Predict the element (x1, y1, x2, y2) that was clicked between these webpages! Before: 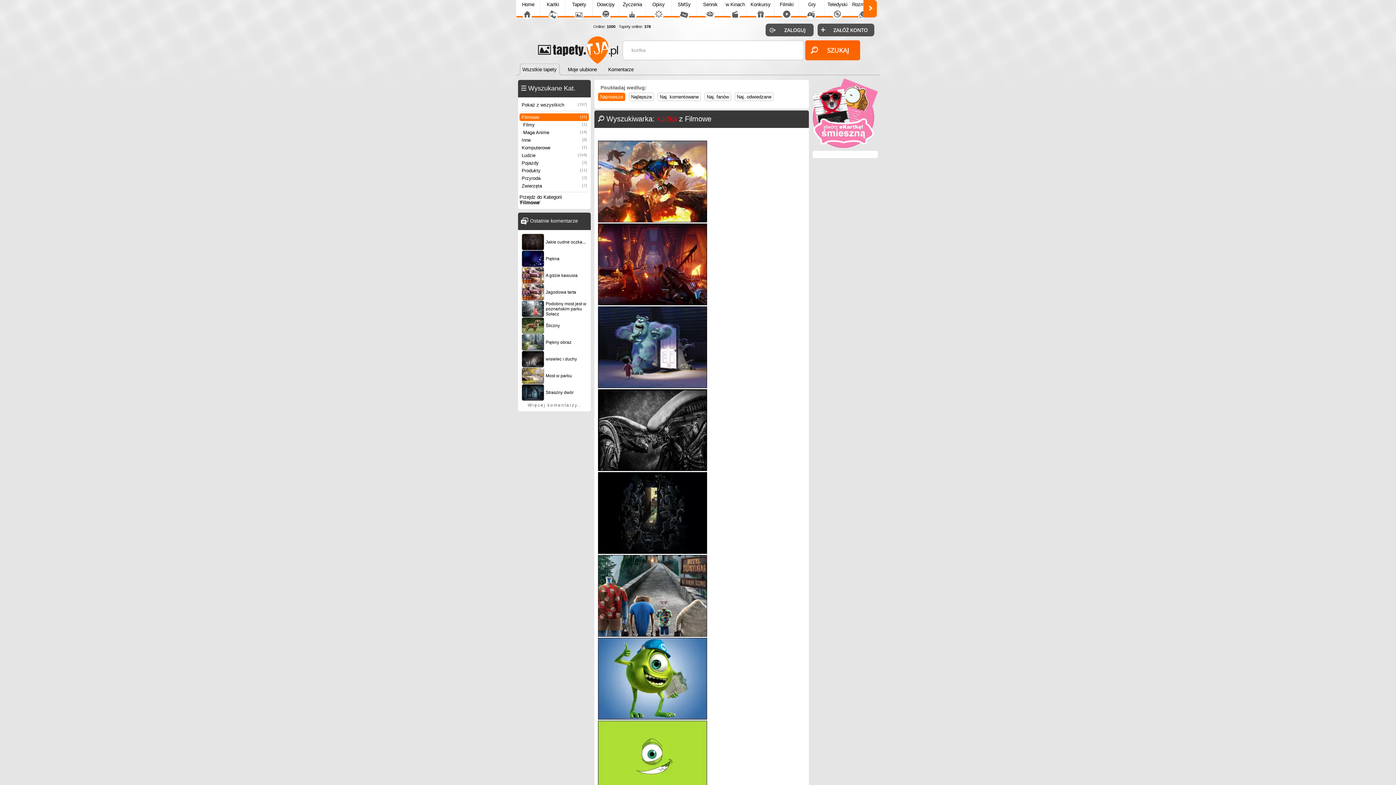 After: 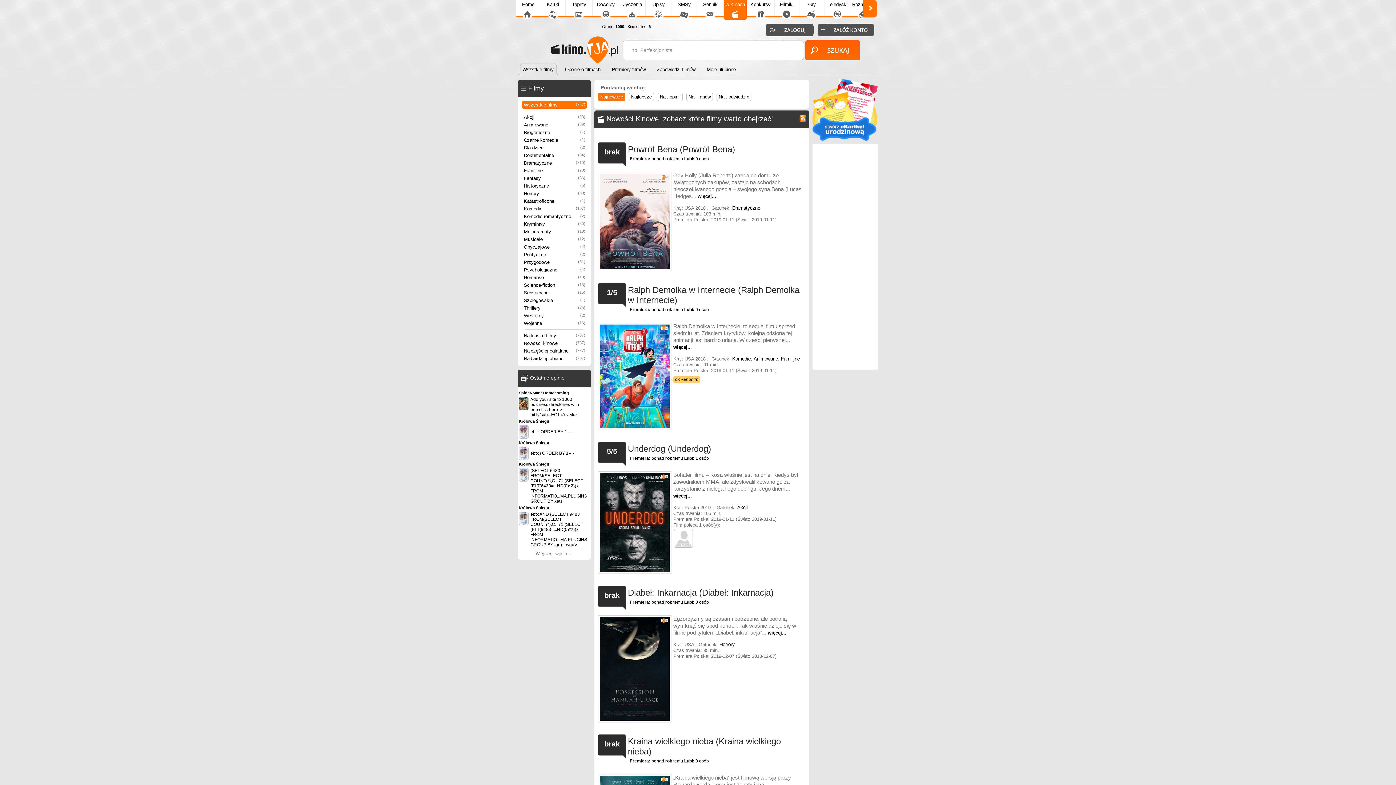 Action: bbox: (724, 0, 746, 21) label: w Kinach